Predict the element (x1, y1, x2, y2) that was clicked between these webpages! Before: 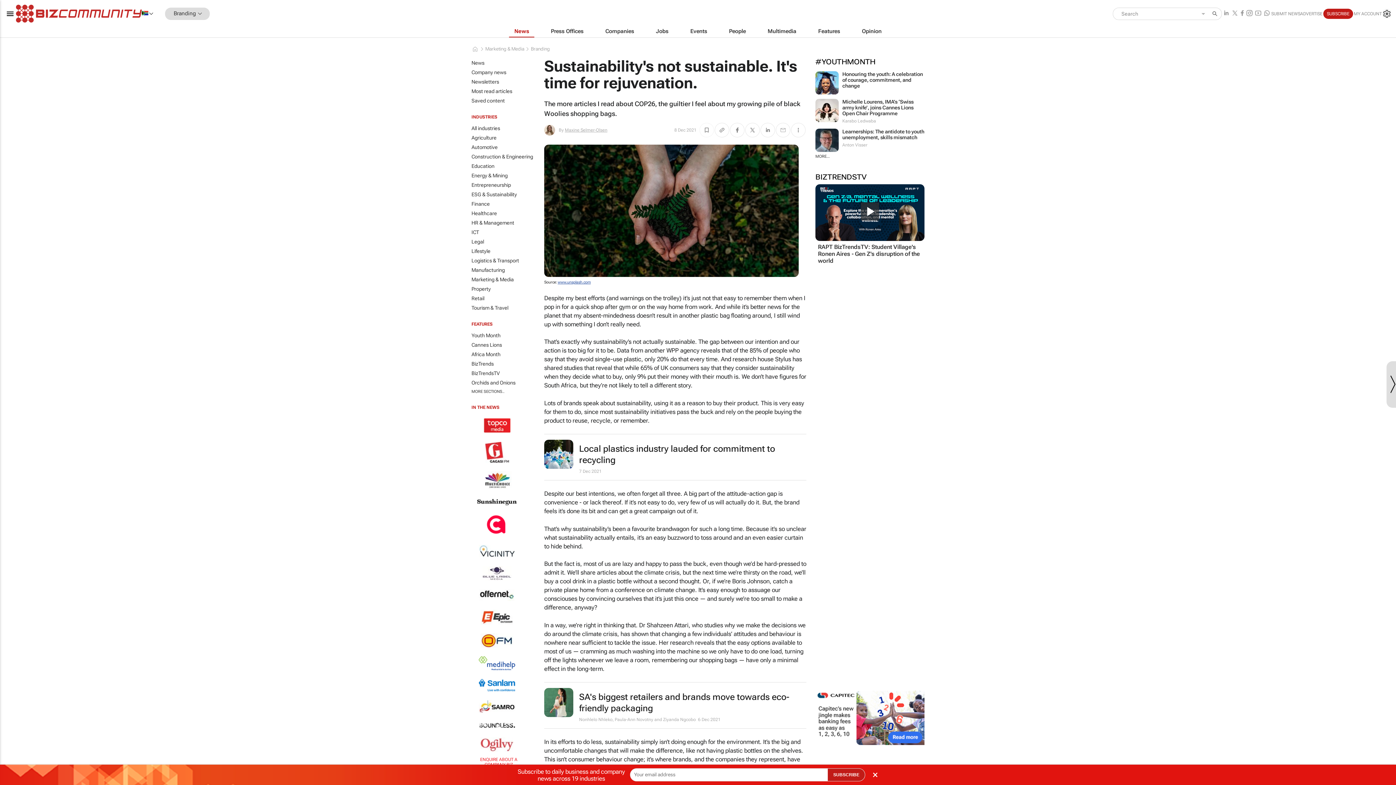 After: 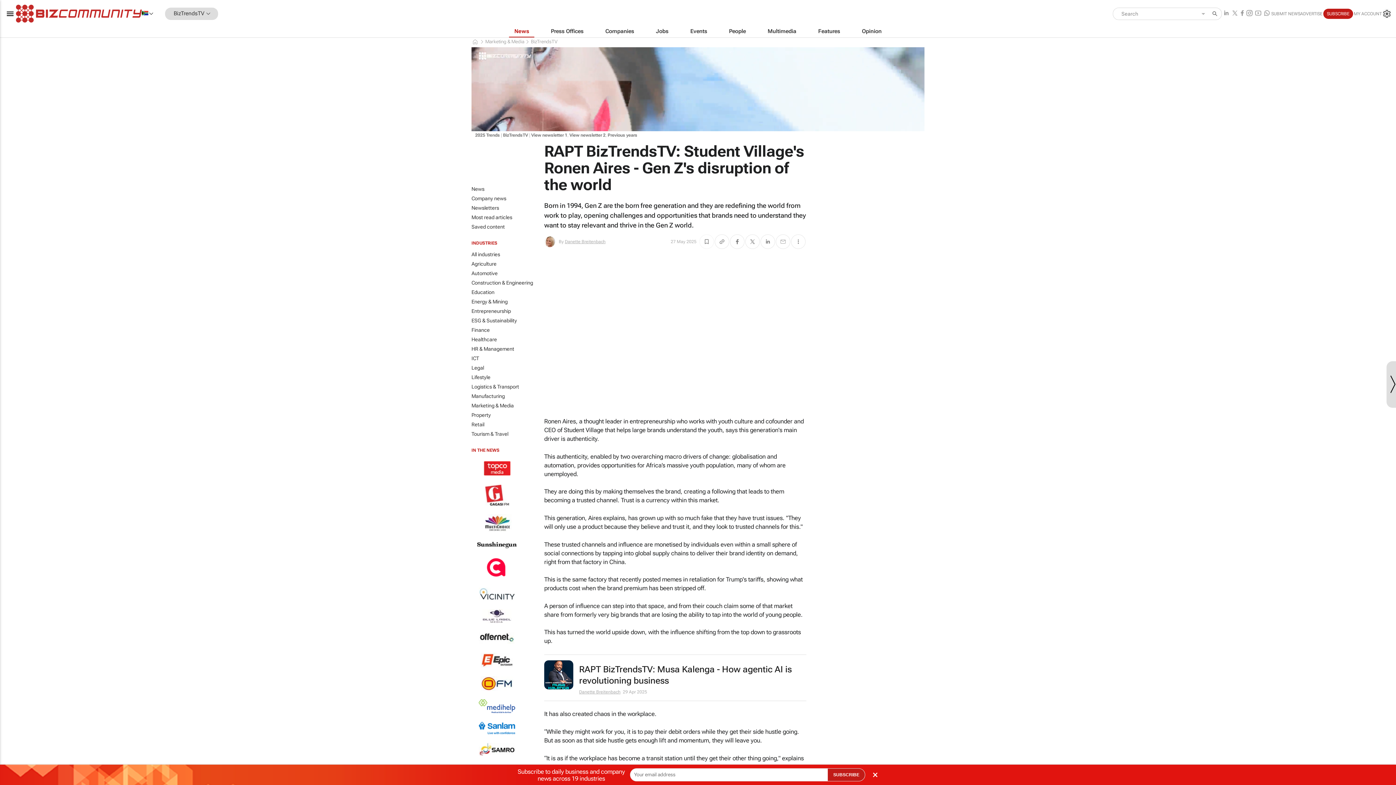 Action: bbox: (815, 237, 924, 242)